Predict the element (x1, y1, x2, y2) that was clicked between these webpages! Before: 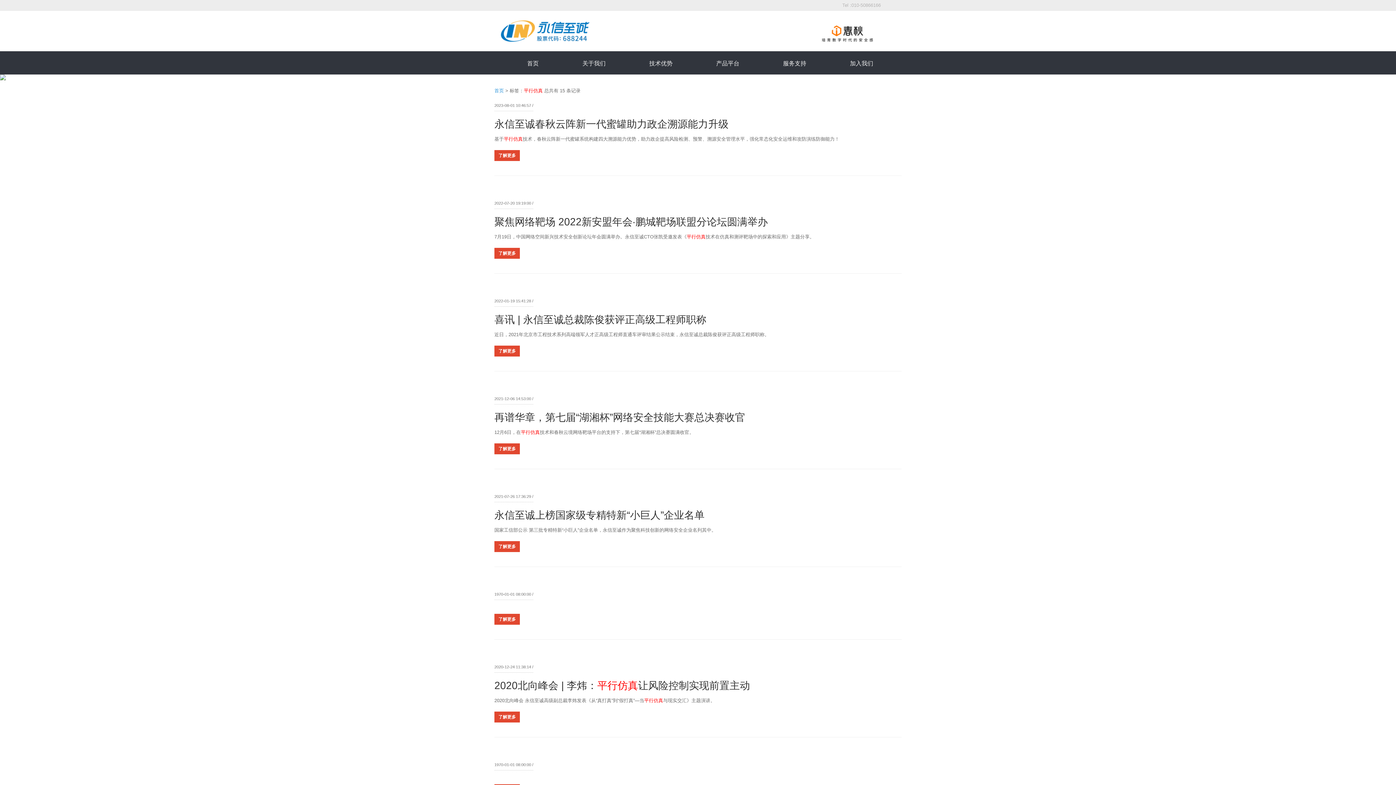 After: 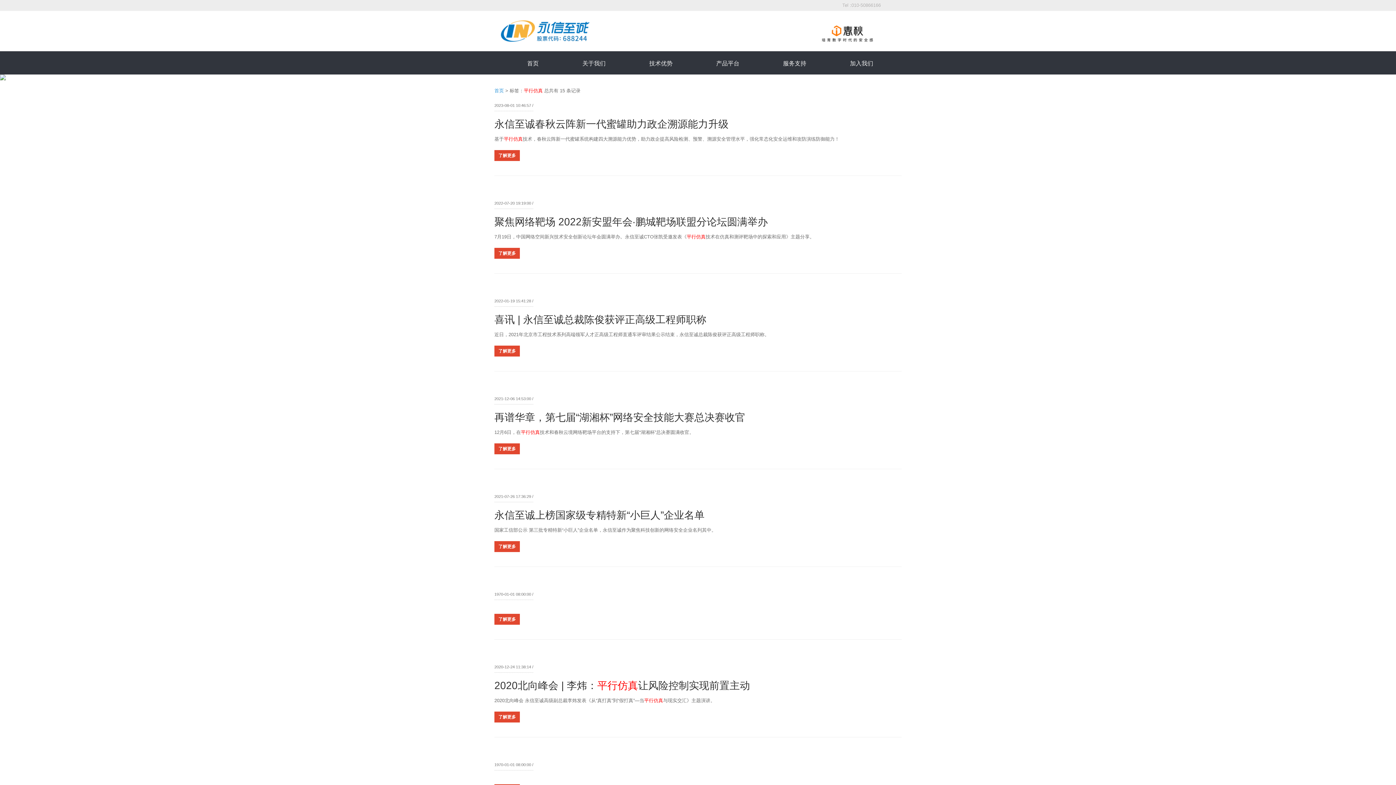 Action: label: 产品平台 bbox: (694, 51, 761, 74)